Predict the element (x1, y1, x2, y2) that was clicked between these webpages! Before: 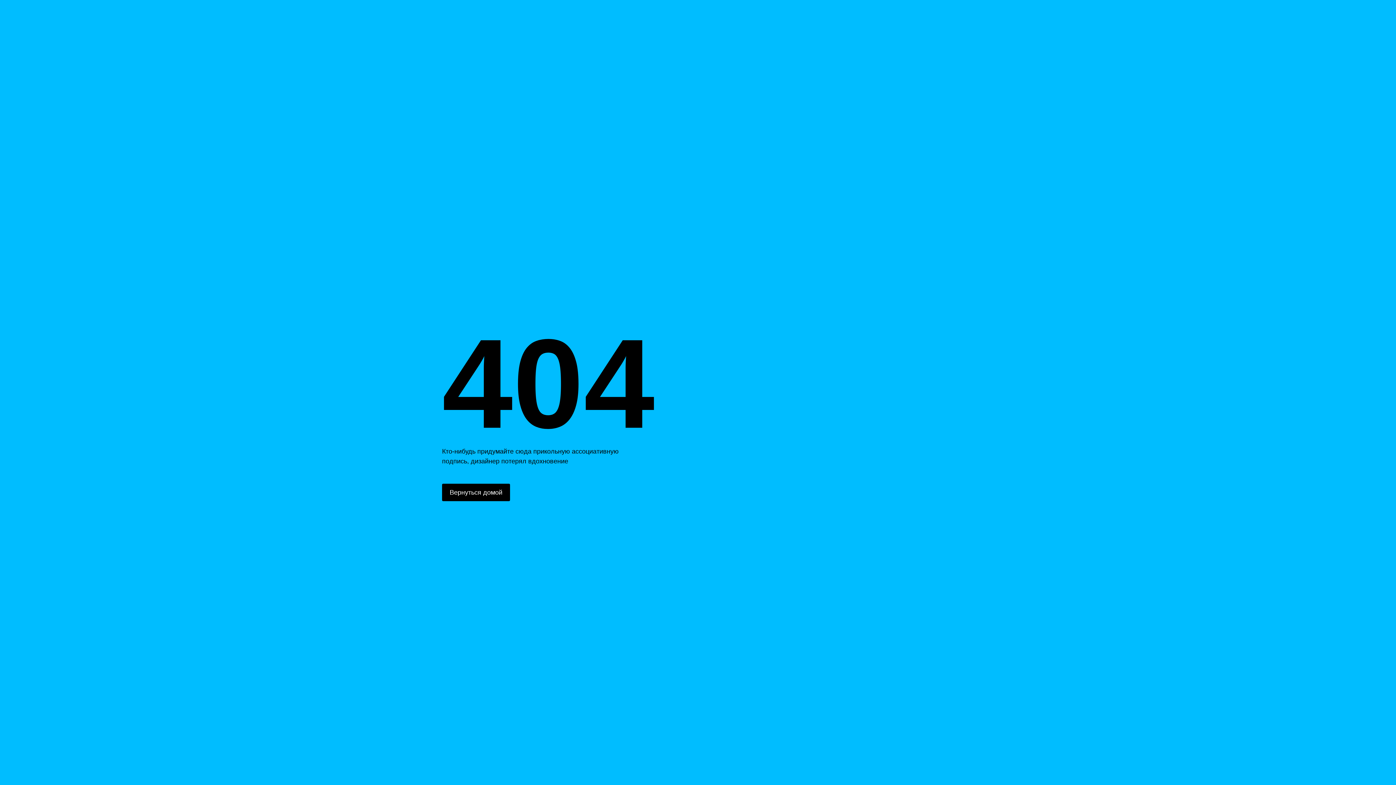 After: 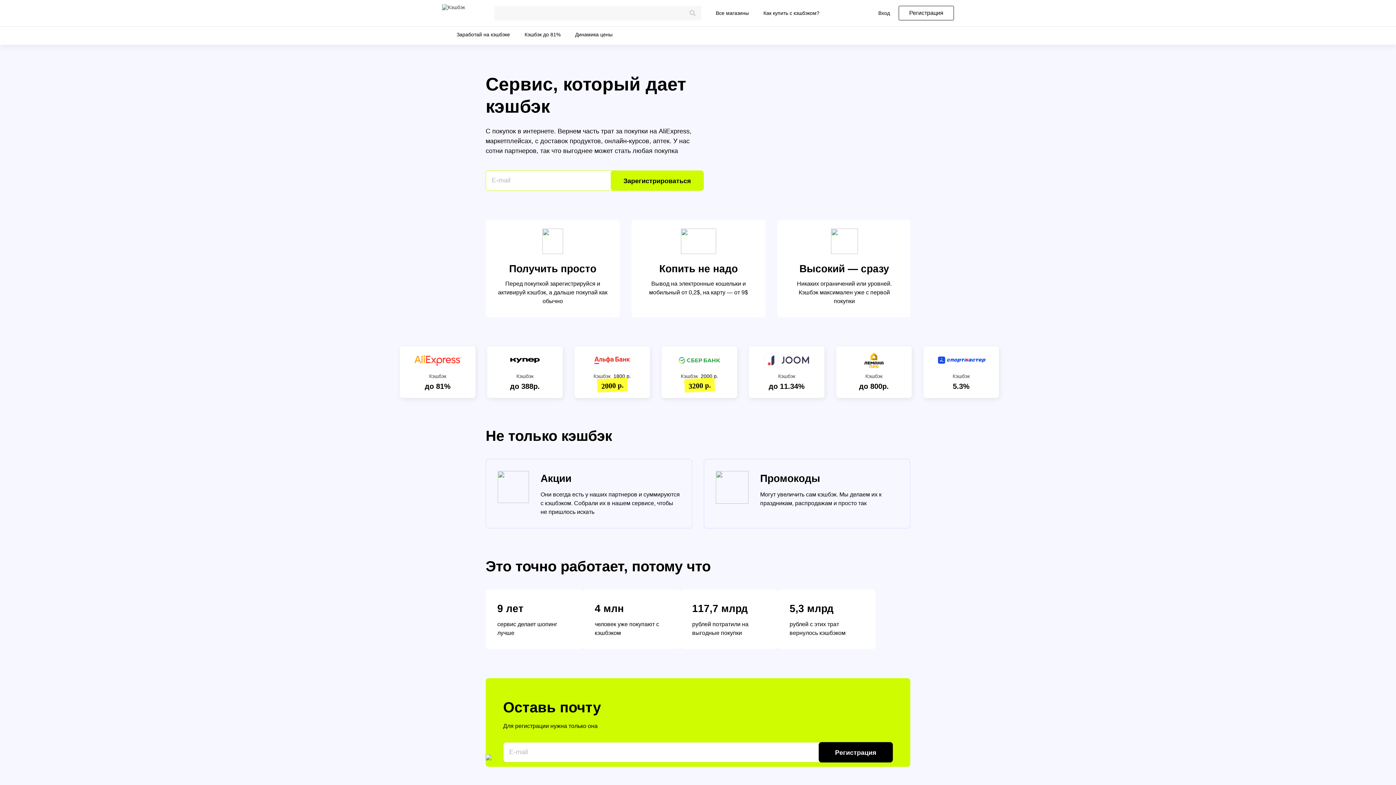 Action: bbox: (442, 484, 510, 501) label: Вернуться домой